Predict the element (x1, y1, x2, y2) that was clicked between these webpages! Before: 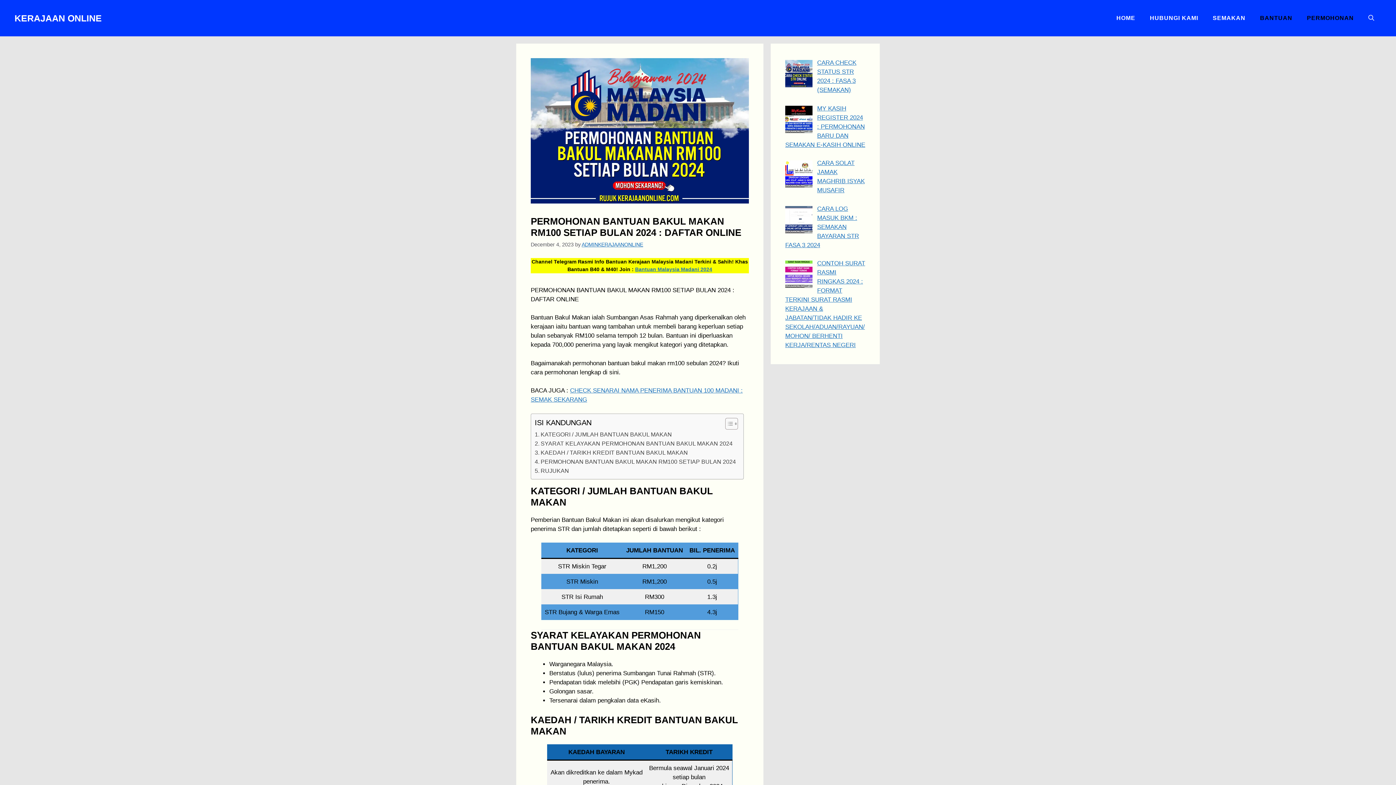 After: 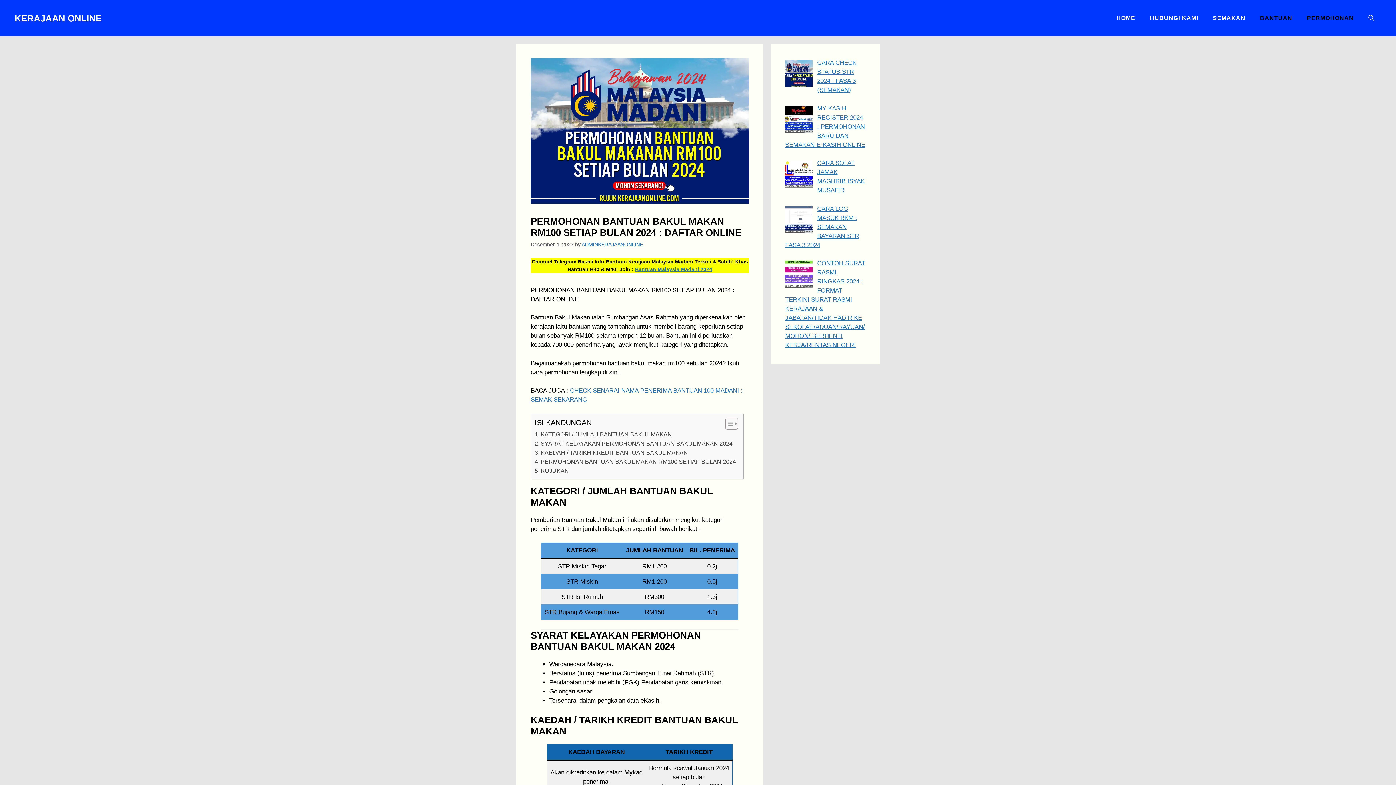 Action: label: Toggle Table of Content bbox: (720, 417, 736, 430)